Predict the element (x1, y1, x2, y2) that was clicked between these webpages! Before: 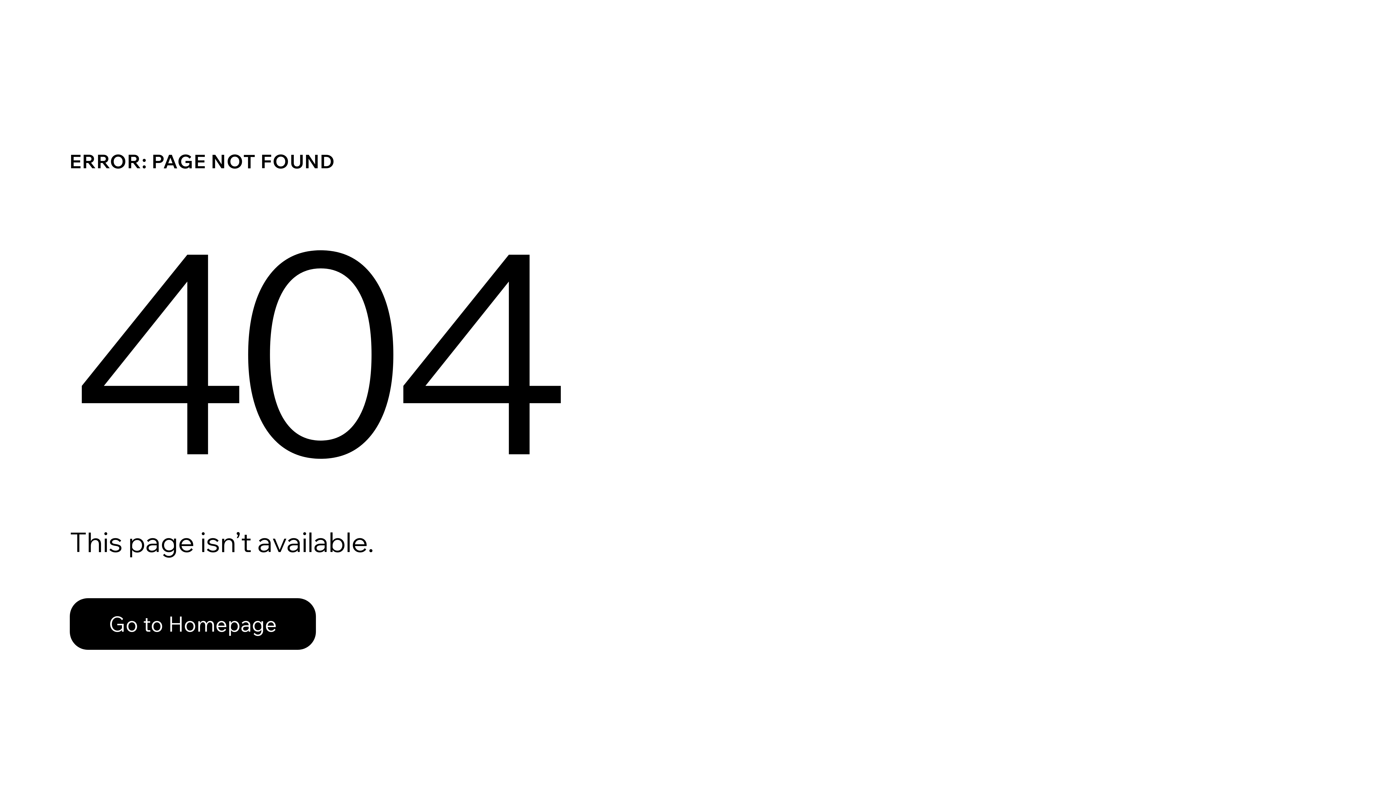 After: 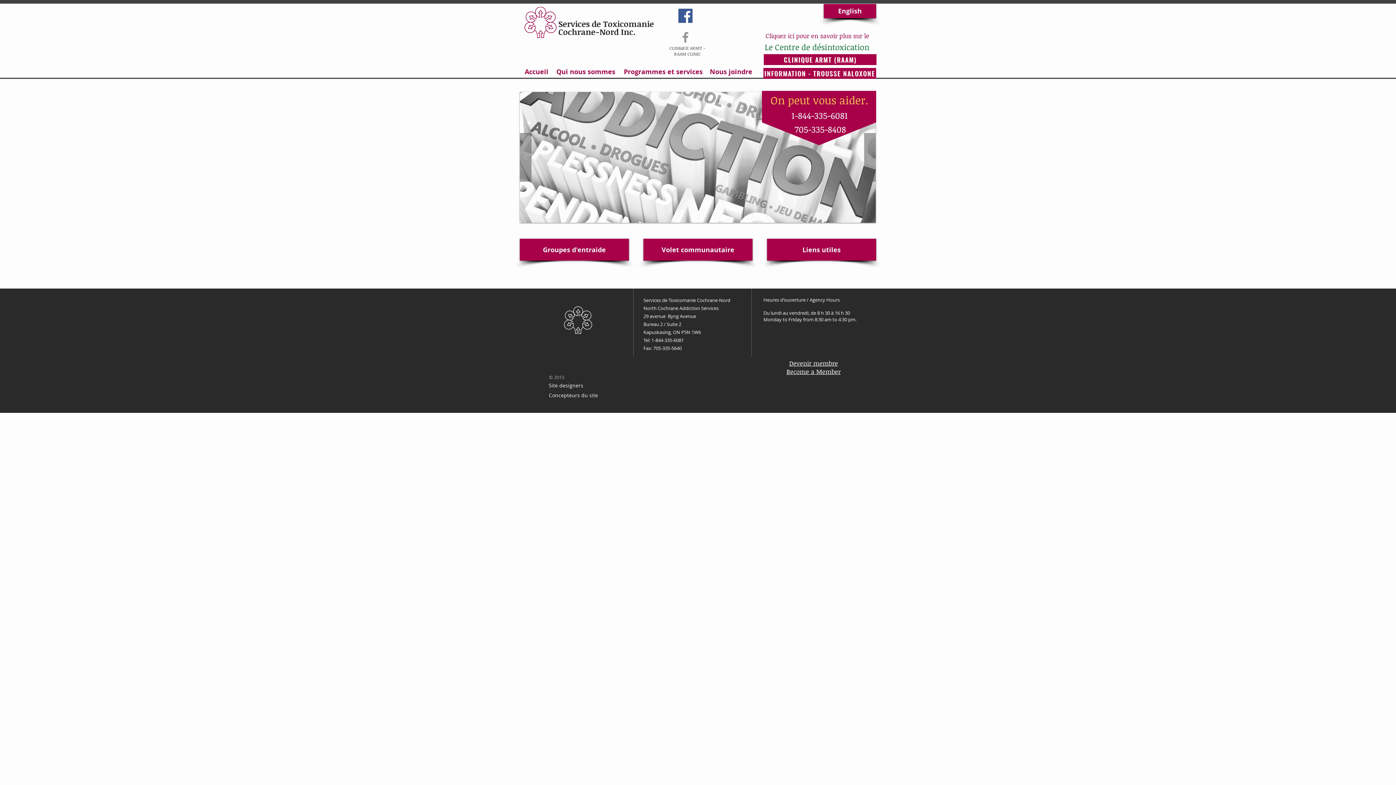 Action: label: Go to Homepage bbox: (69, 598, 316, 650)